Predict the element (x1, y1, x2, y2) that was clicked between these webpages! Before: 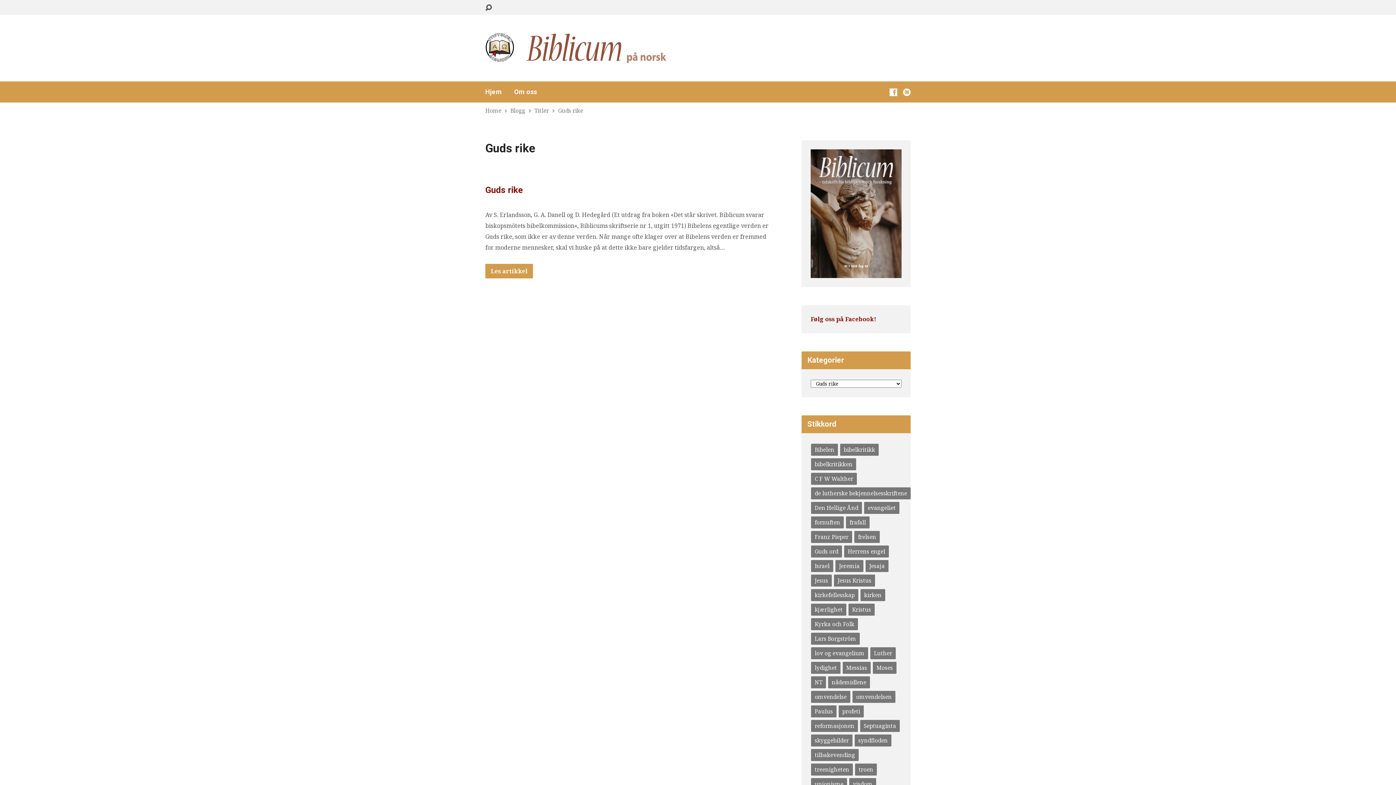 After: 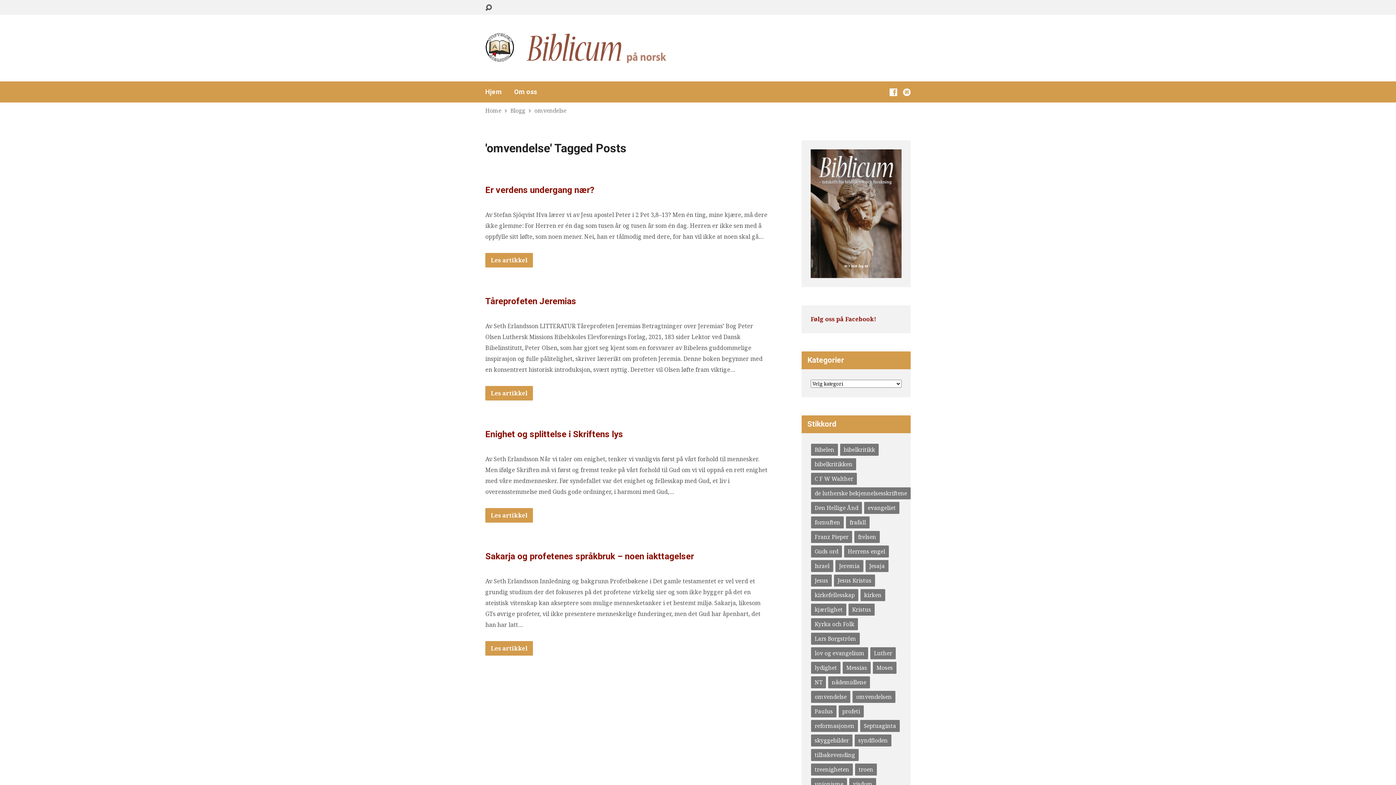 Action: bbox: (811, 691, 850, 703) label: omvendelse (4 elementer)